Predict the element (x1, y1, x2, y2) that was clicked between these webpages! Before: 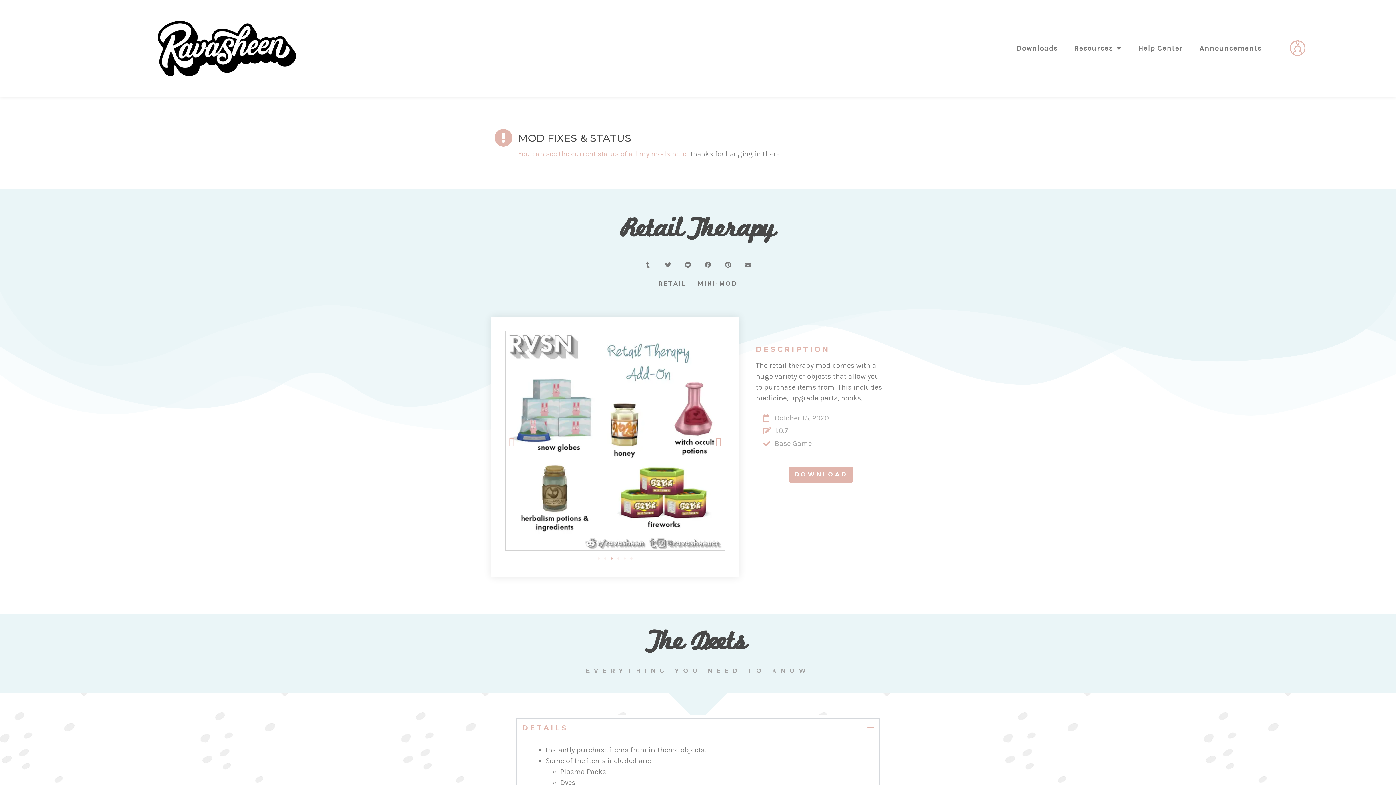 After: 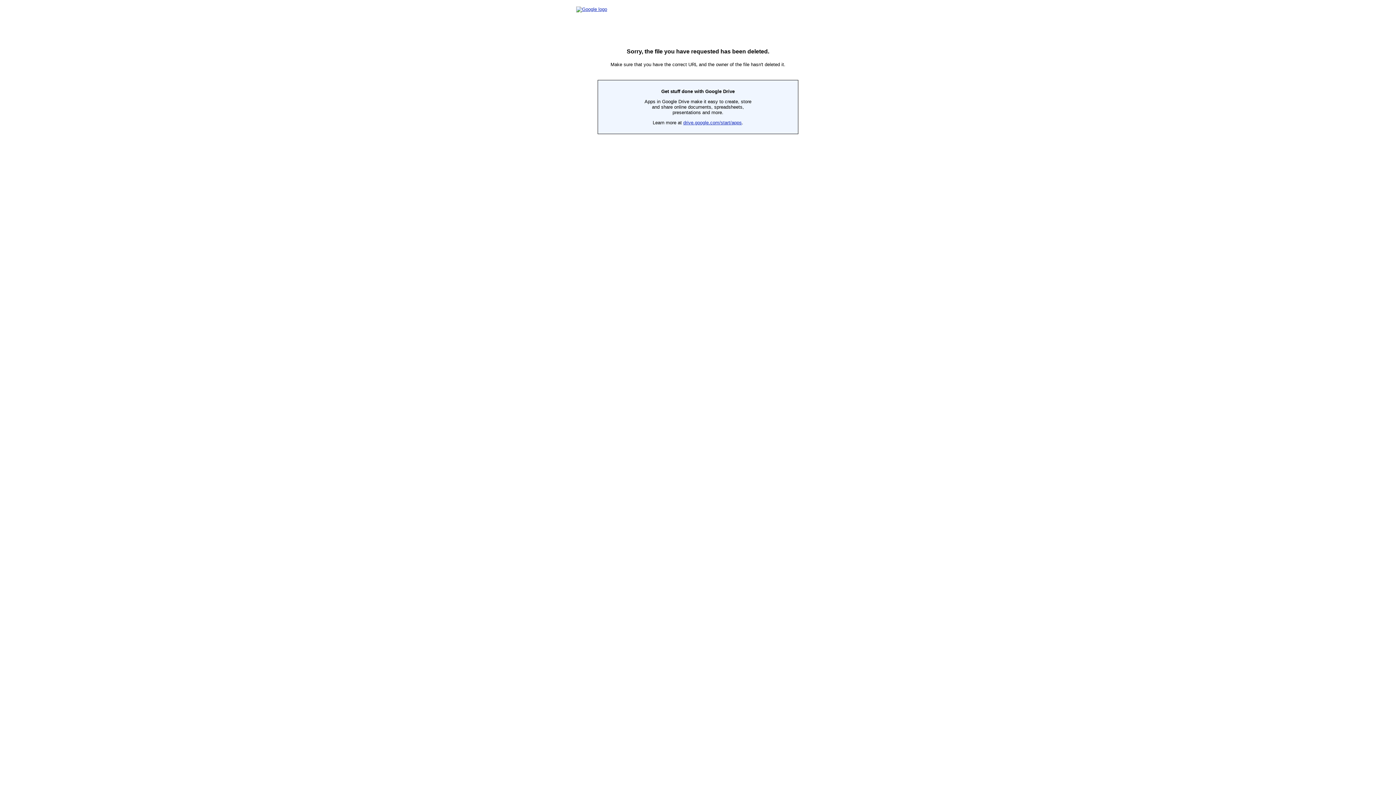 Action: bbox: (494, 128, 512, 146)